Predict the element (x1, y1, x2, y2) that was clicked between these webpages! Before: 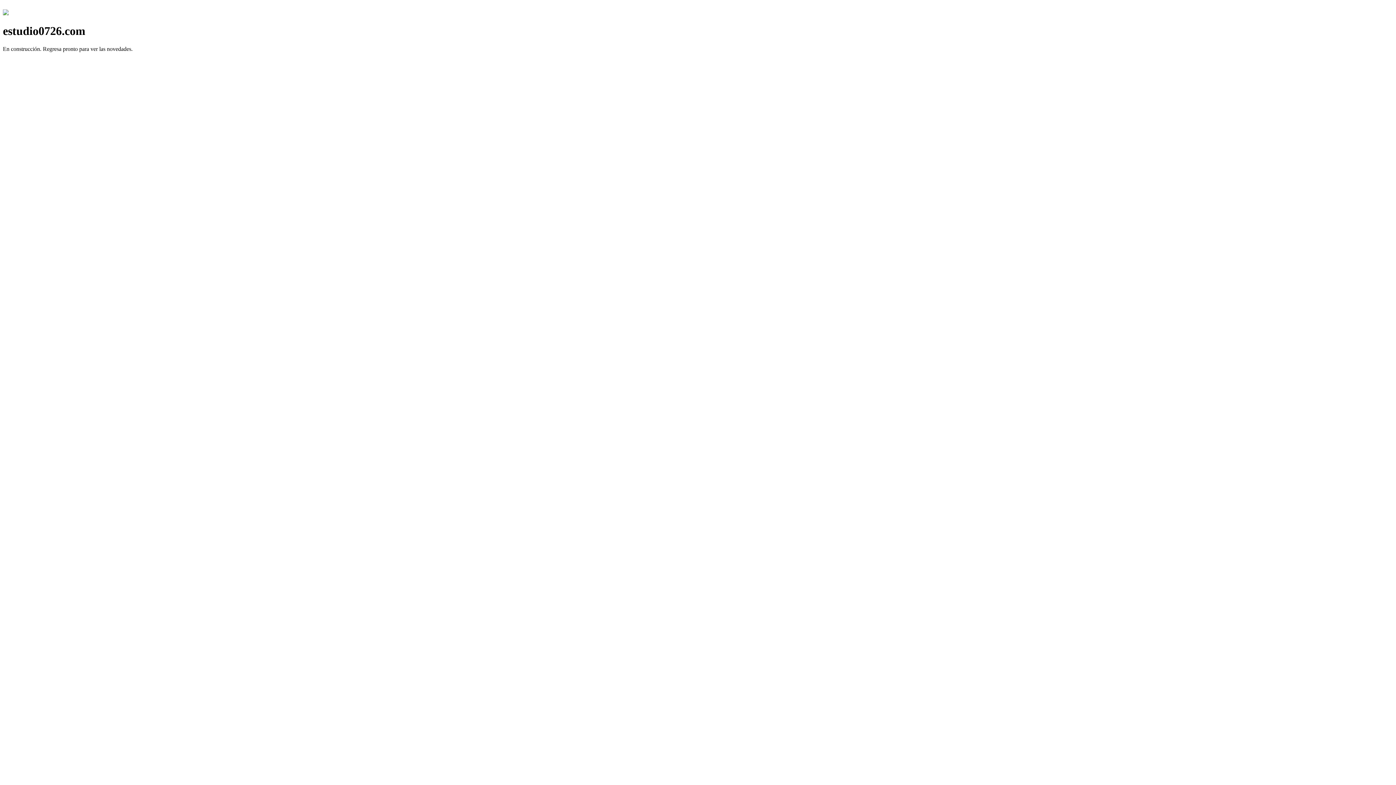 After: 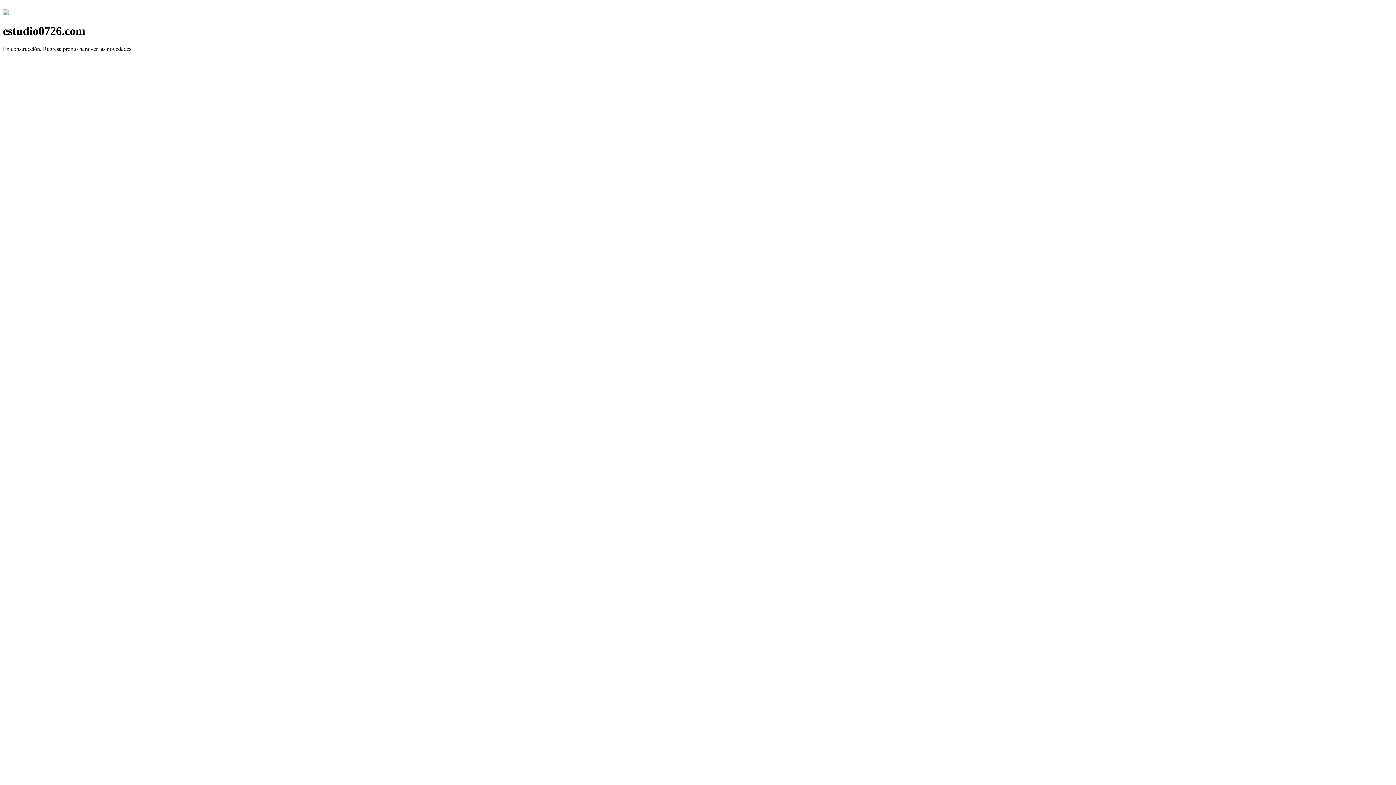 Action: bbox: (2, 10, 8, 16)